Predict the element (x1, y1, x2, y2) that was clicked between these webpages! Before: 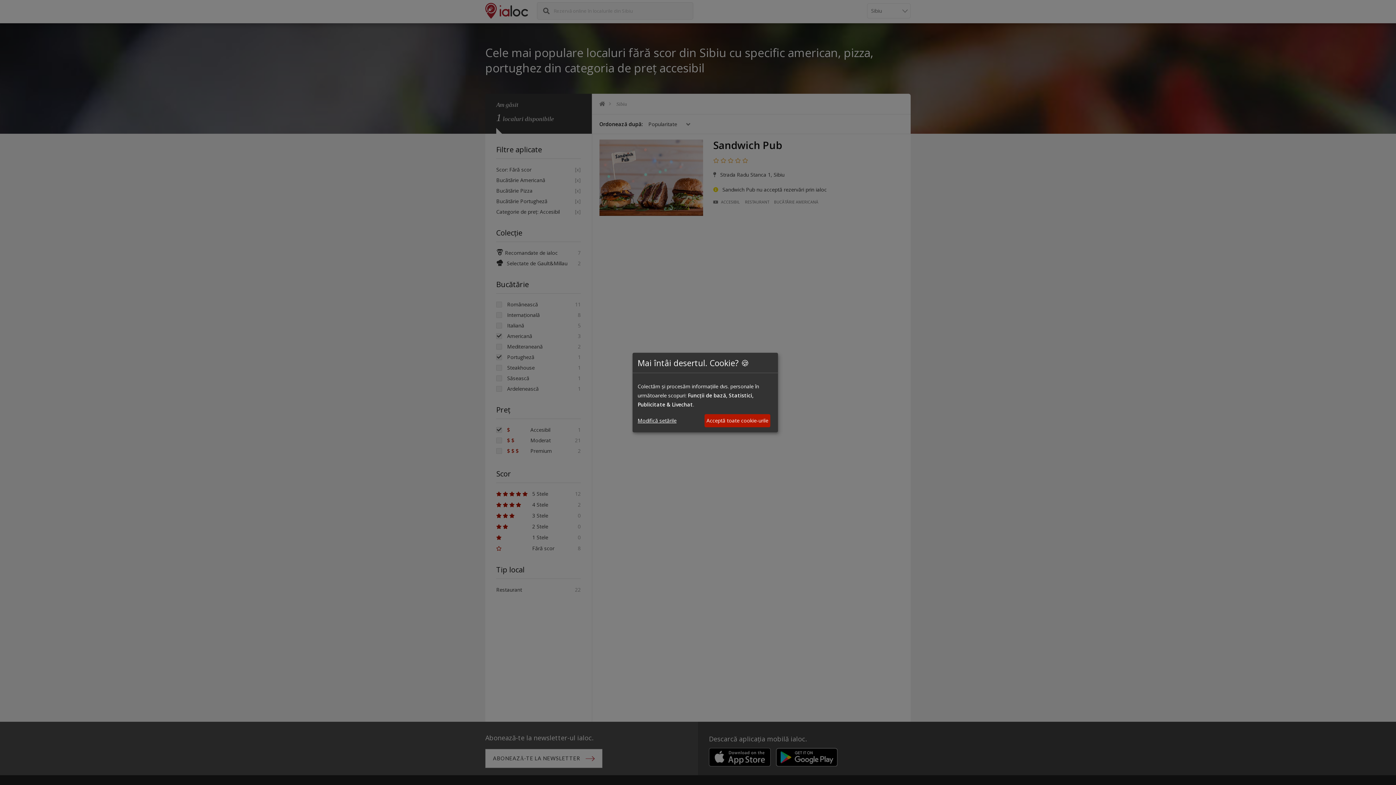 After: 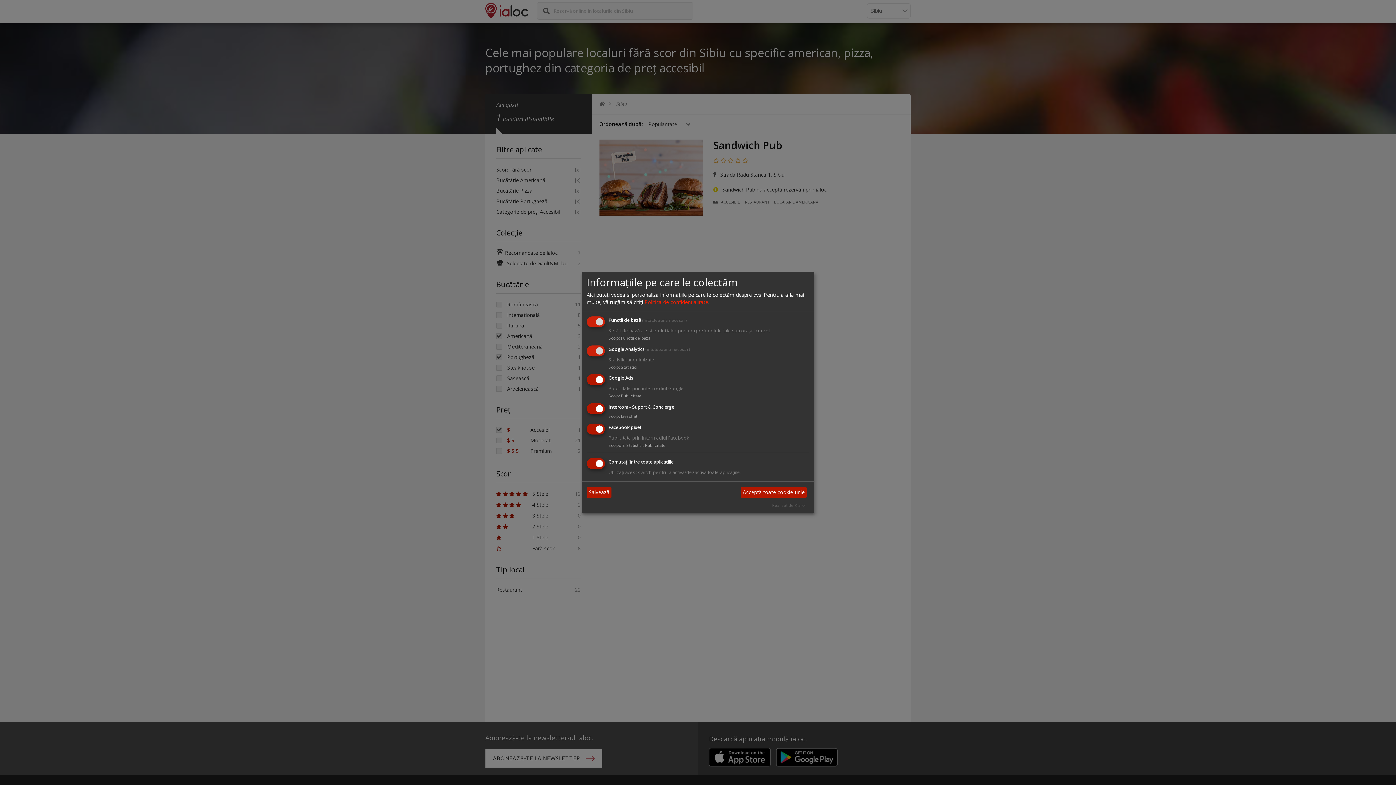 Action: label: Modifică setările bbox: (637, 416, 676, 425)